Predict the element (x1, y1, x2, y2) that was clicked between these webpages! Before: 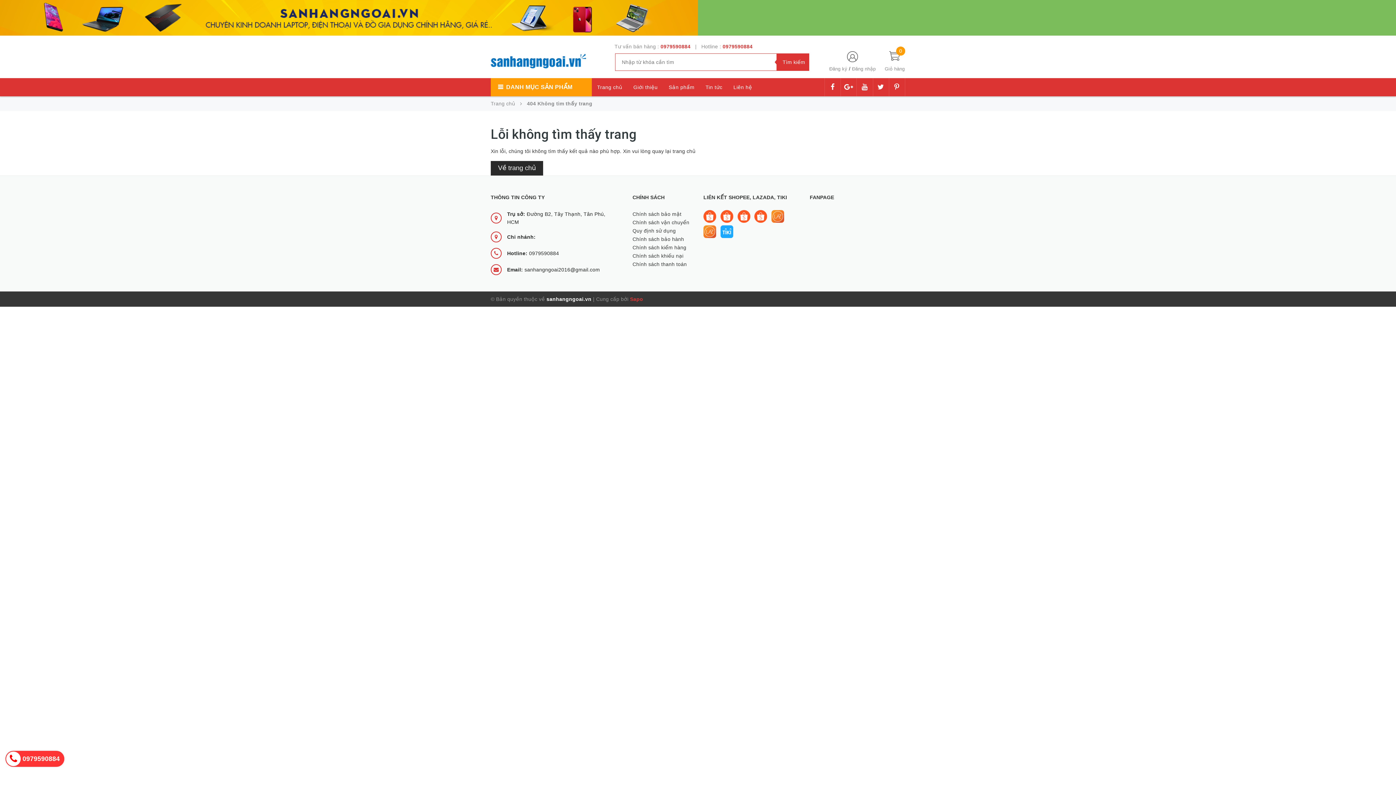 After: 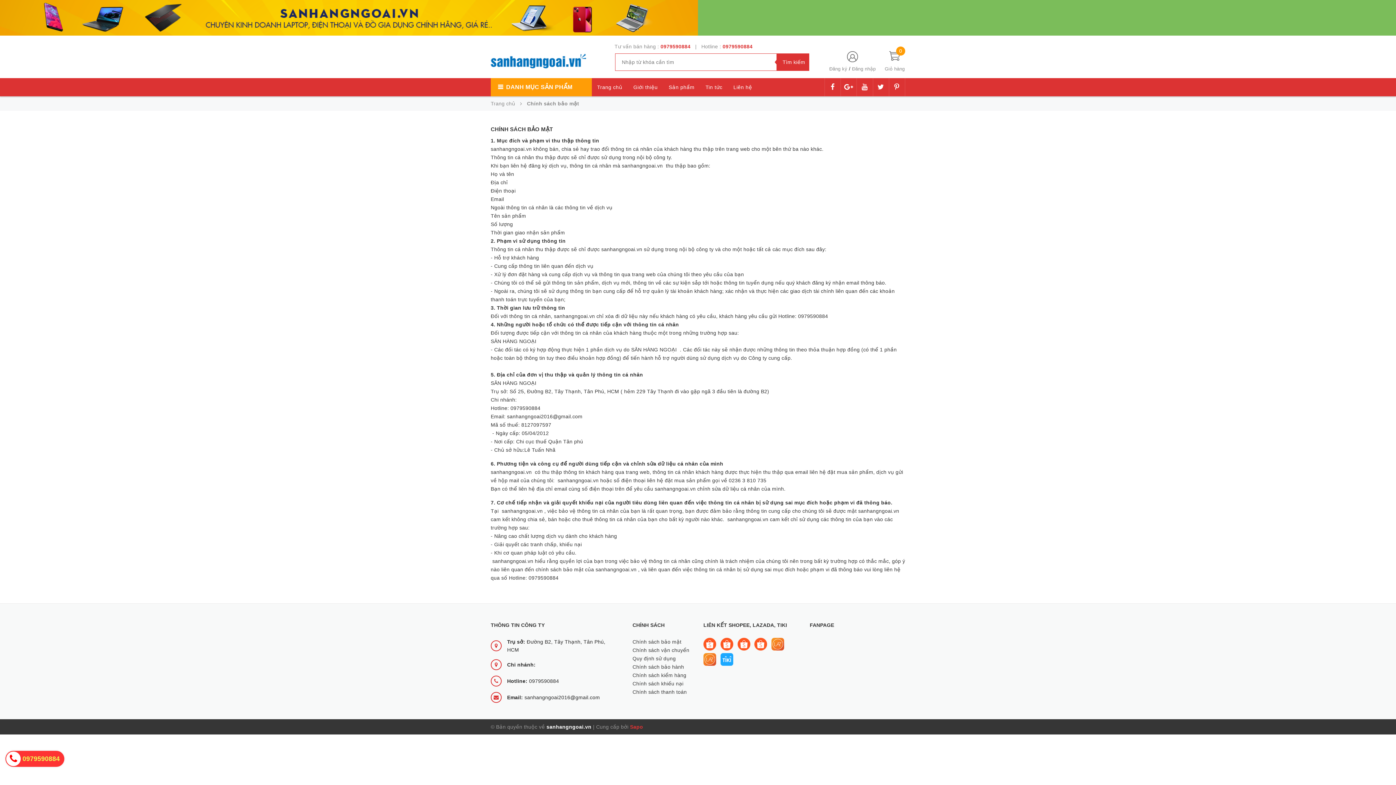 Action: label: Chính sách bảo mật bbox: (632, 209, 681, 218)